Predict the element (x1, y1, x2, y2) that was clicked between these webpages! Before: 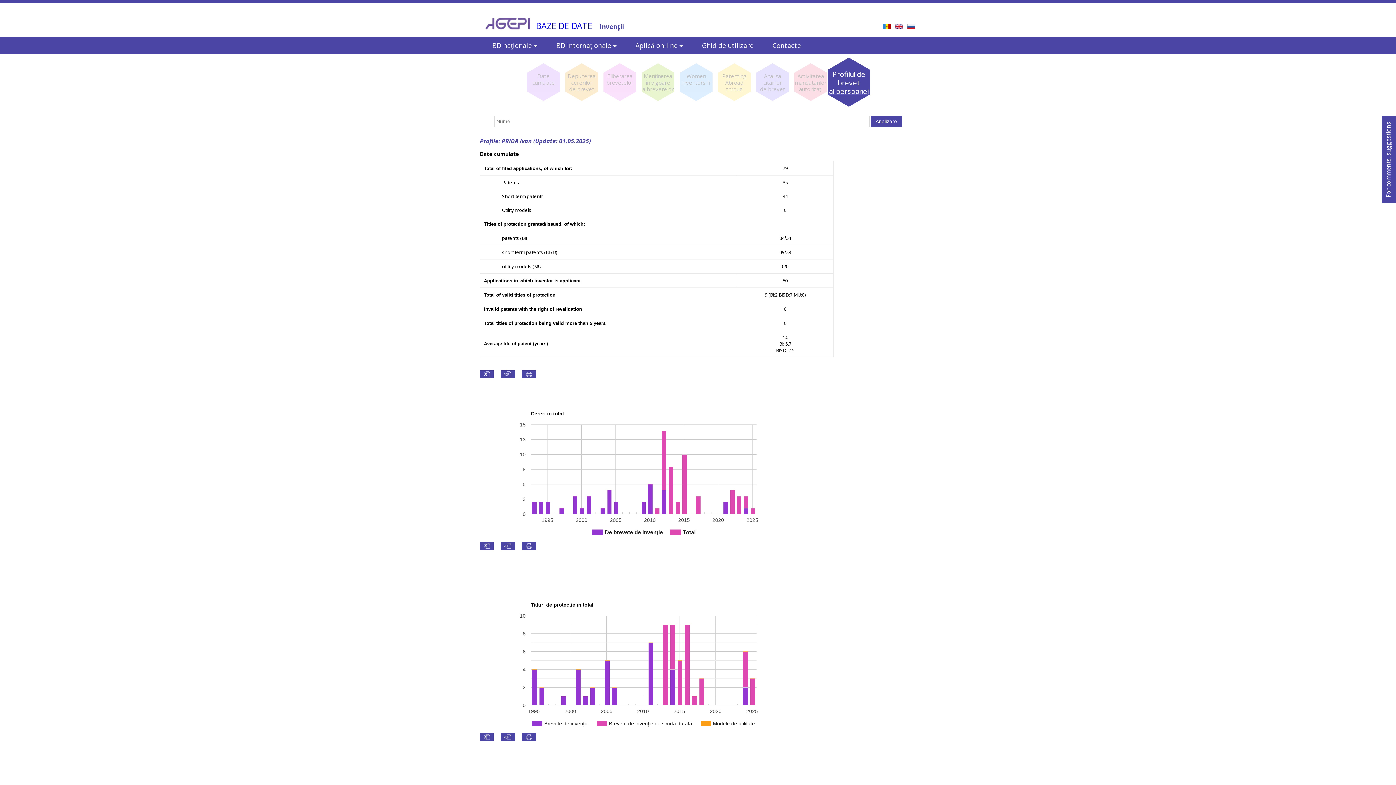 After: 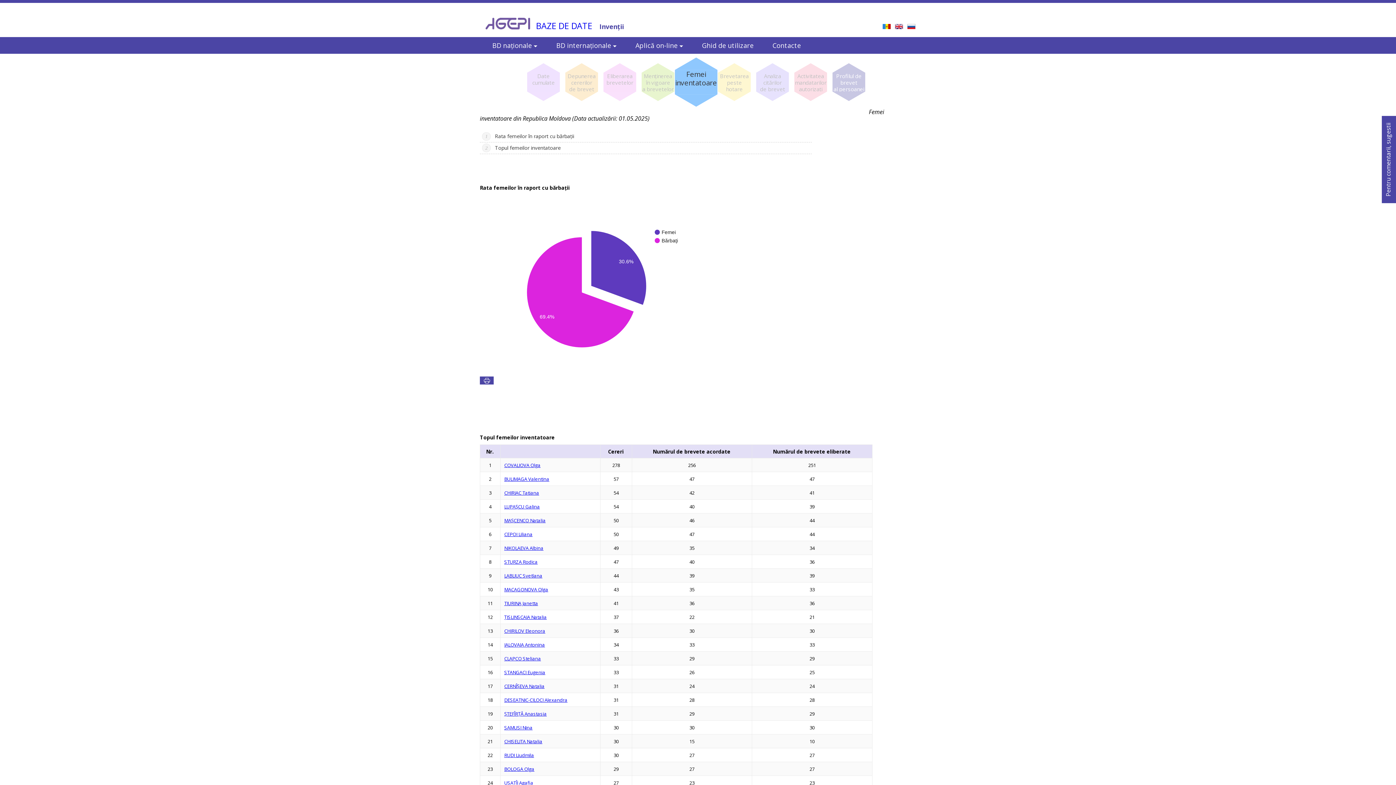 Action: bbox: (680, 72, 712, 91) label: Women Inventors fr